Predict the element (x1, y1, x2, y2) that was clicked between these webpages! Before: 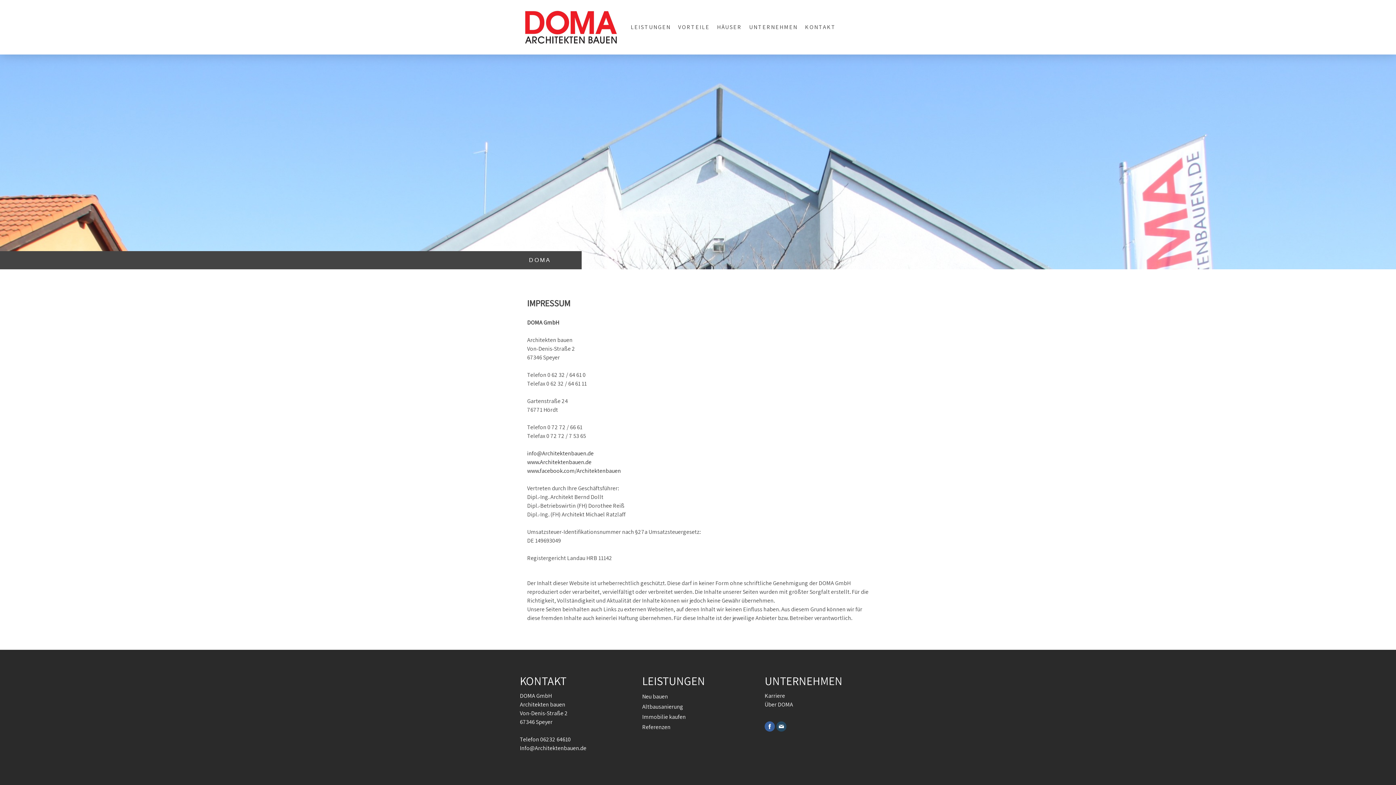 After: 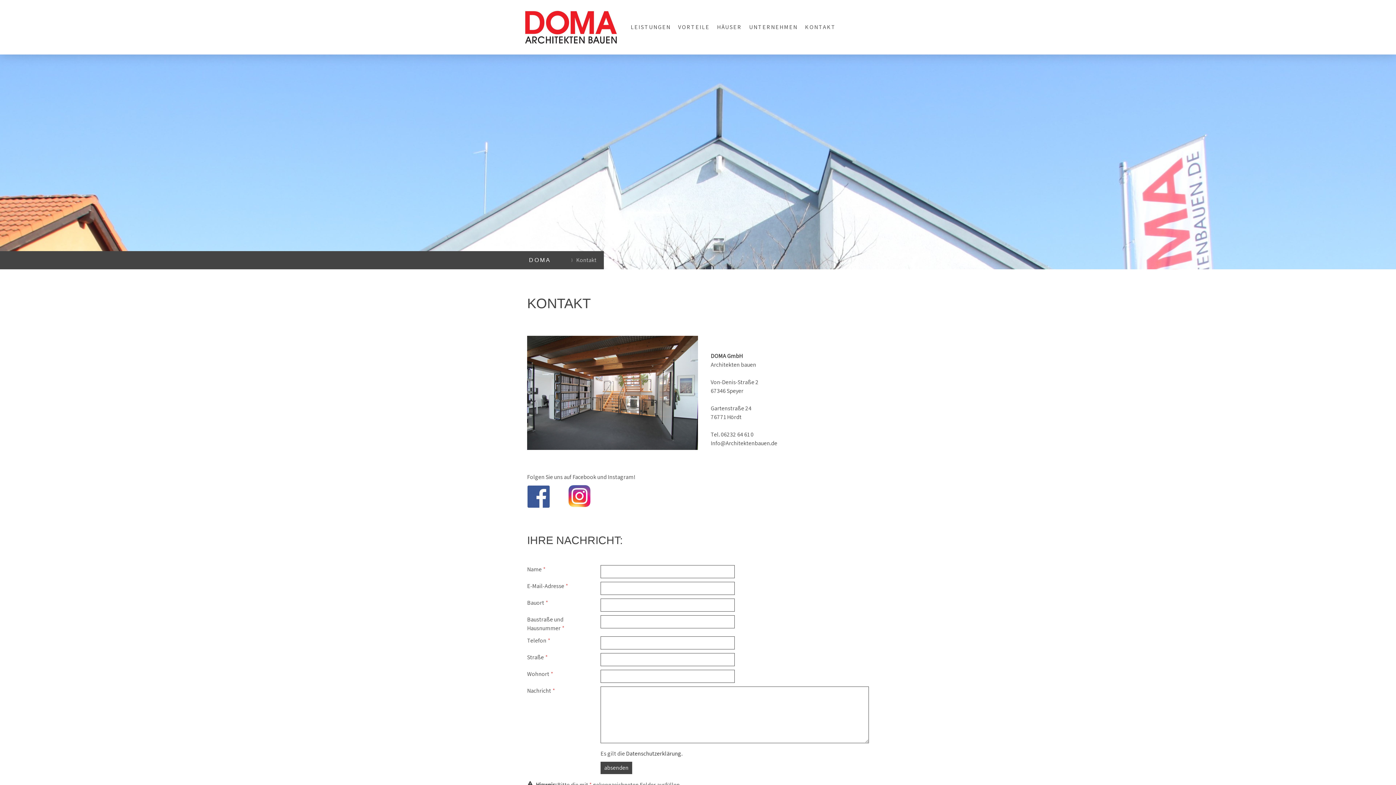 Action: label: KONTAKT bbox: (801, 19, 839, 35)